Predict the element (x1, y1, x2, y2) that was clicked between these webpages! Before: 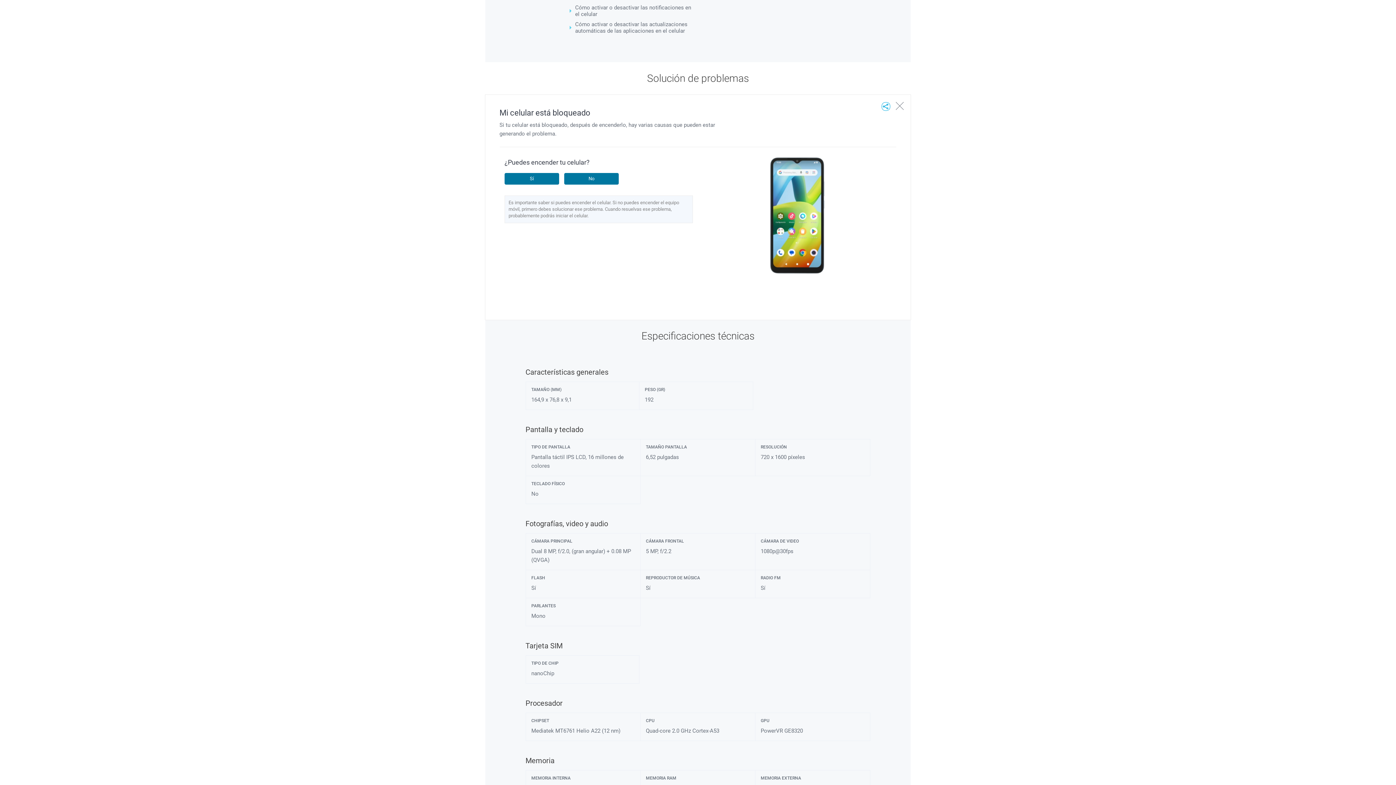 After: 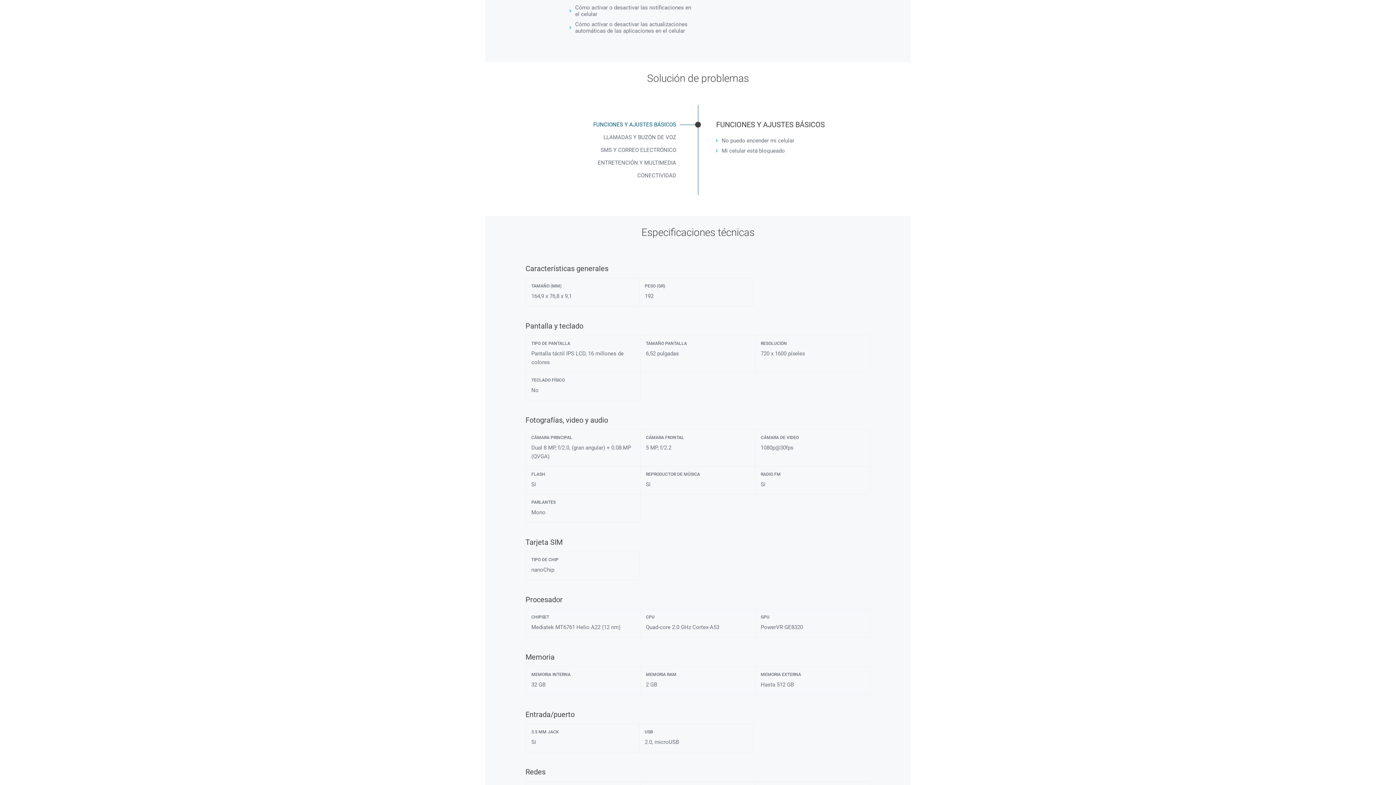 Action: bbox: (889, 94, 910, 116)